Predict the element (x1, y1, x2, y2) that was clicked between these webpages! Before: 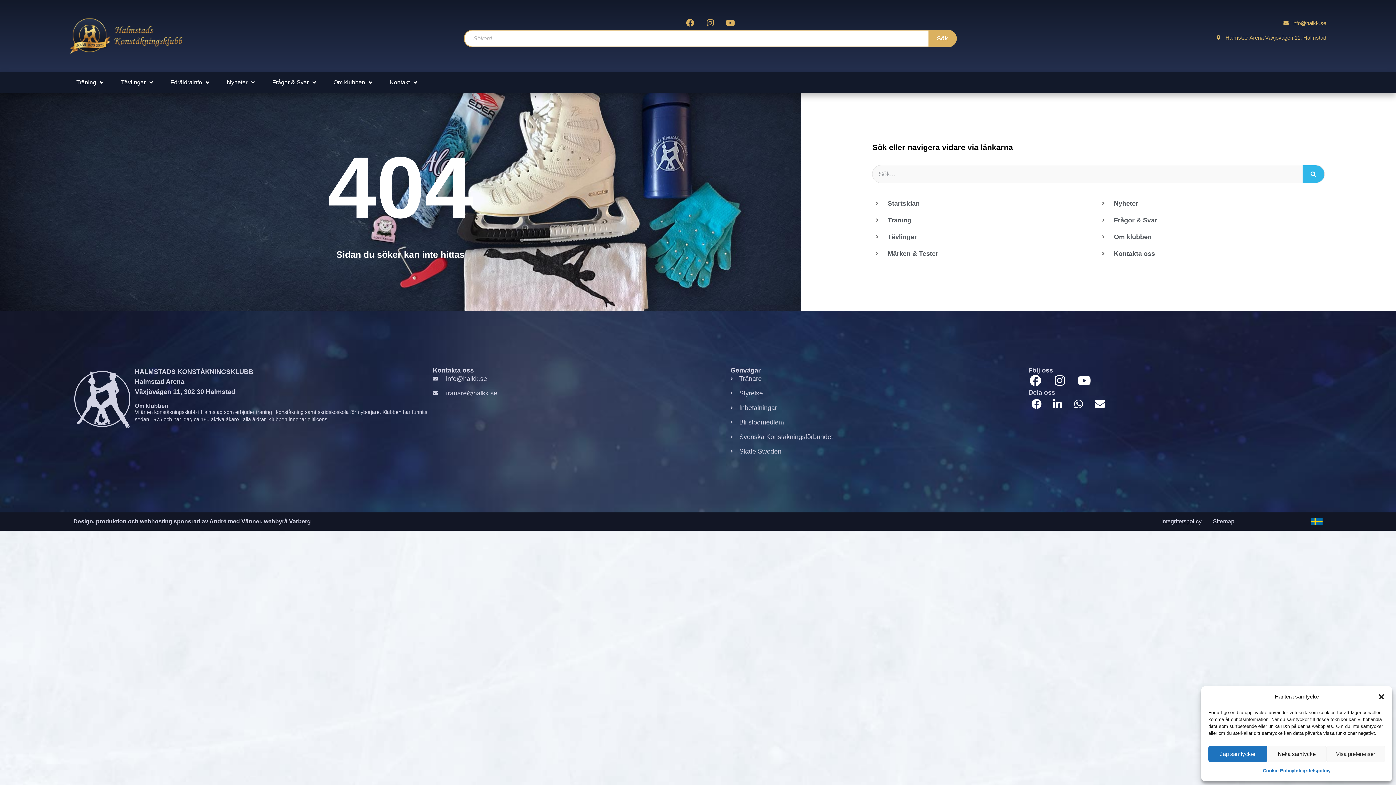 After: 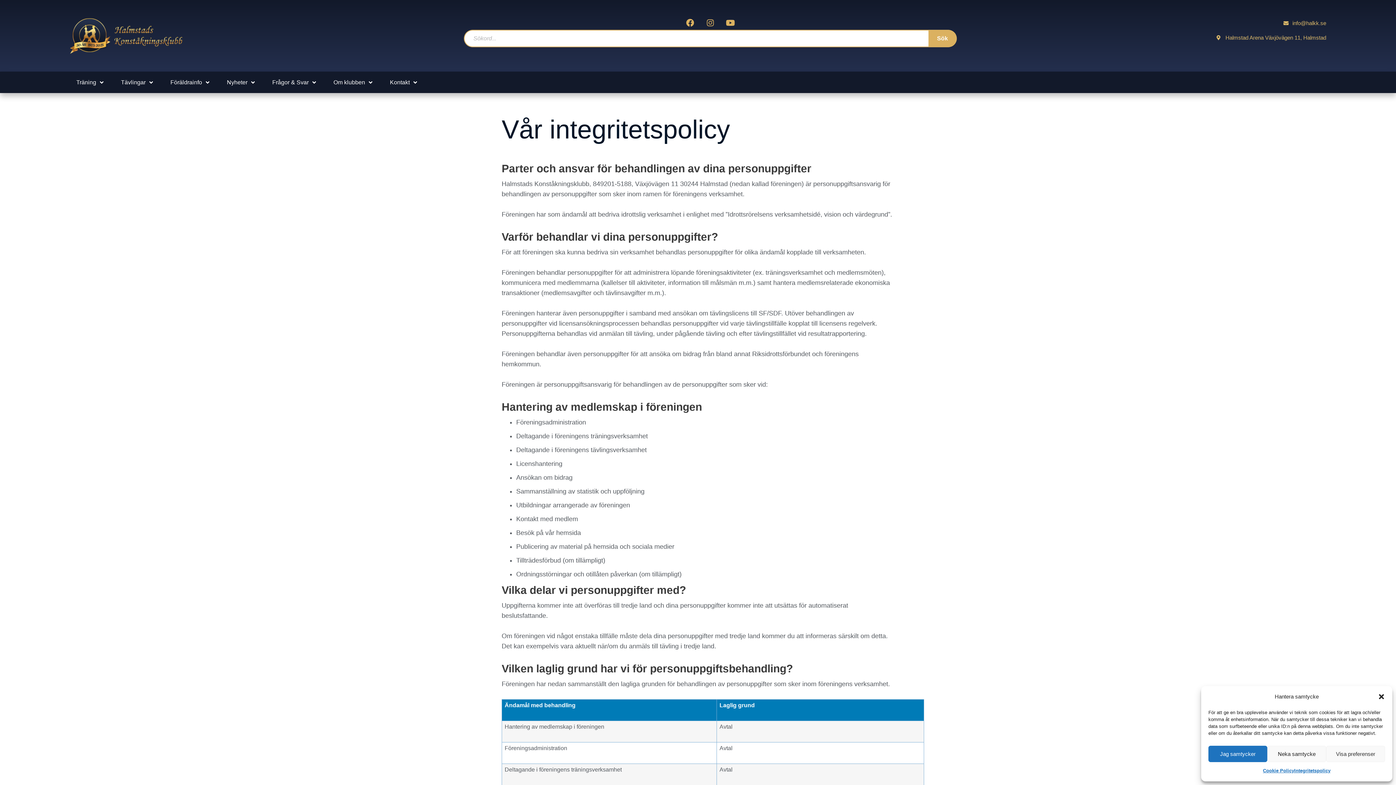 Action: bbox: (1161, 516, 1201, 526) label: Integritetspolicy